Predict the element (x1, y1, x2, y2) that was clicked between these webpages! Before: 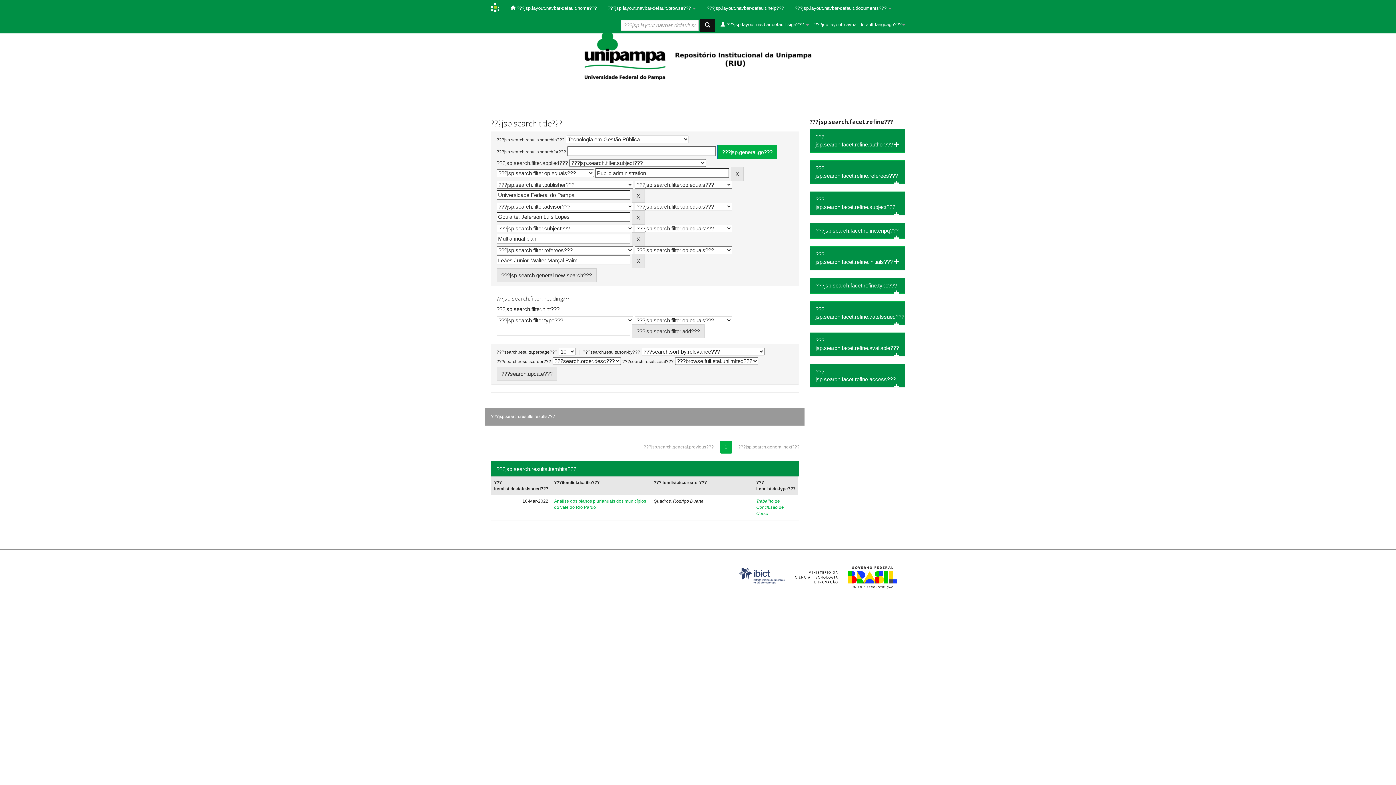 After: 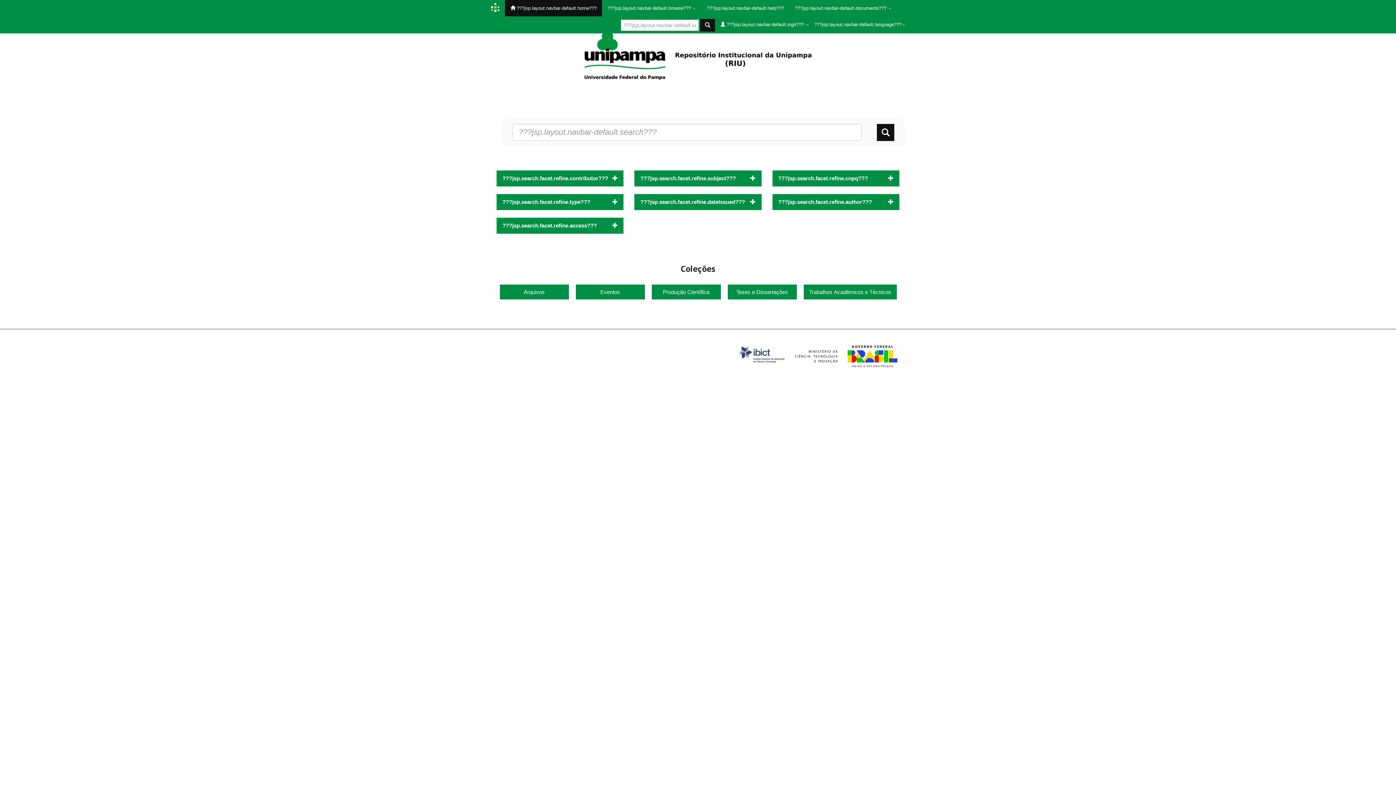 Action: bbox: (505, 0, 602, 16) label:  ???jsp.layout.navbar-default.home???